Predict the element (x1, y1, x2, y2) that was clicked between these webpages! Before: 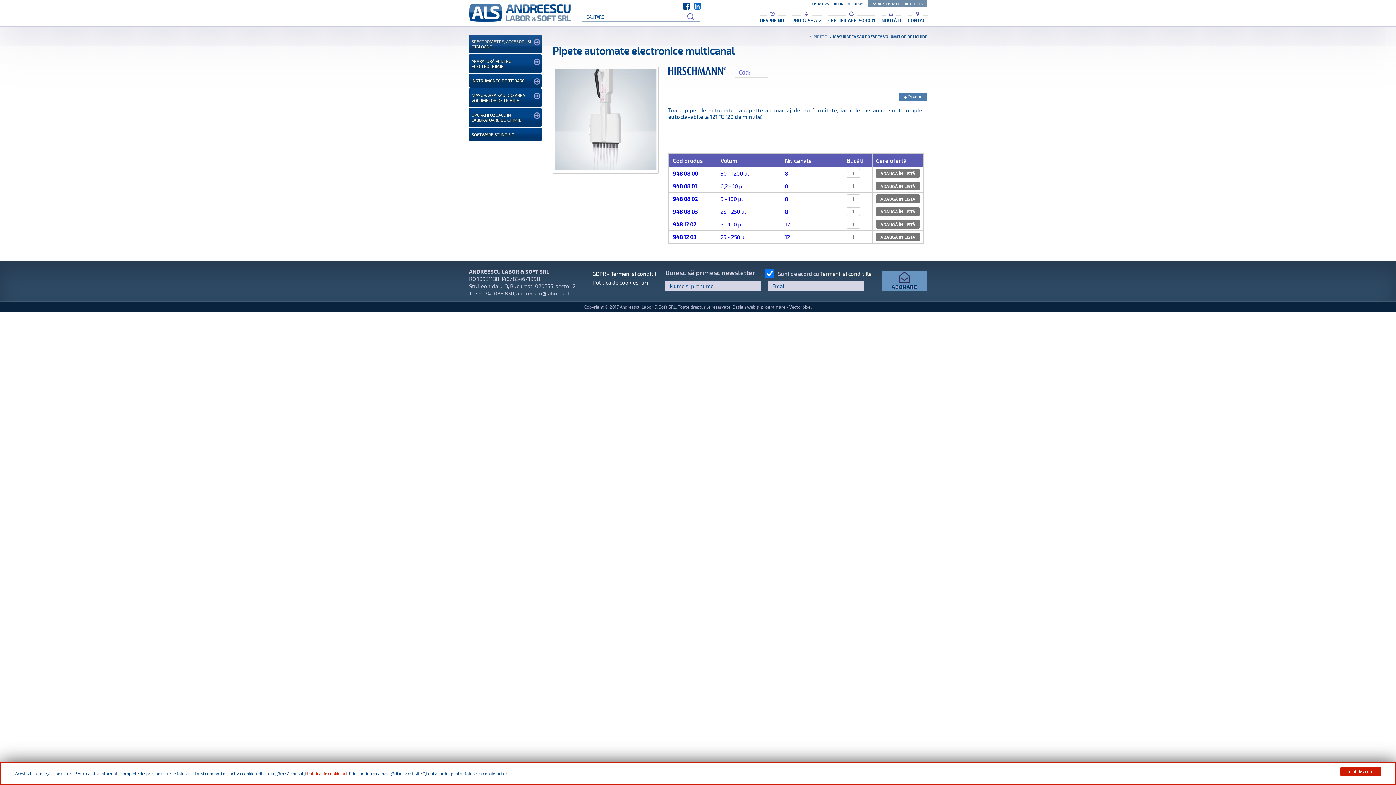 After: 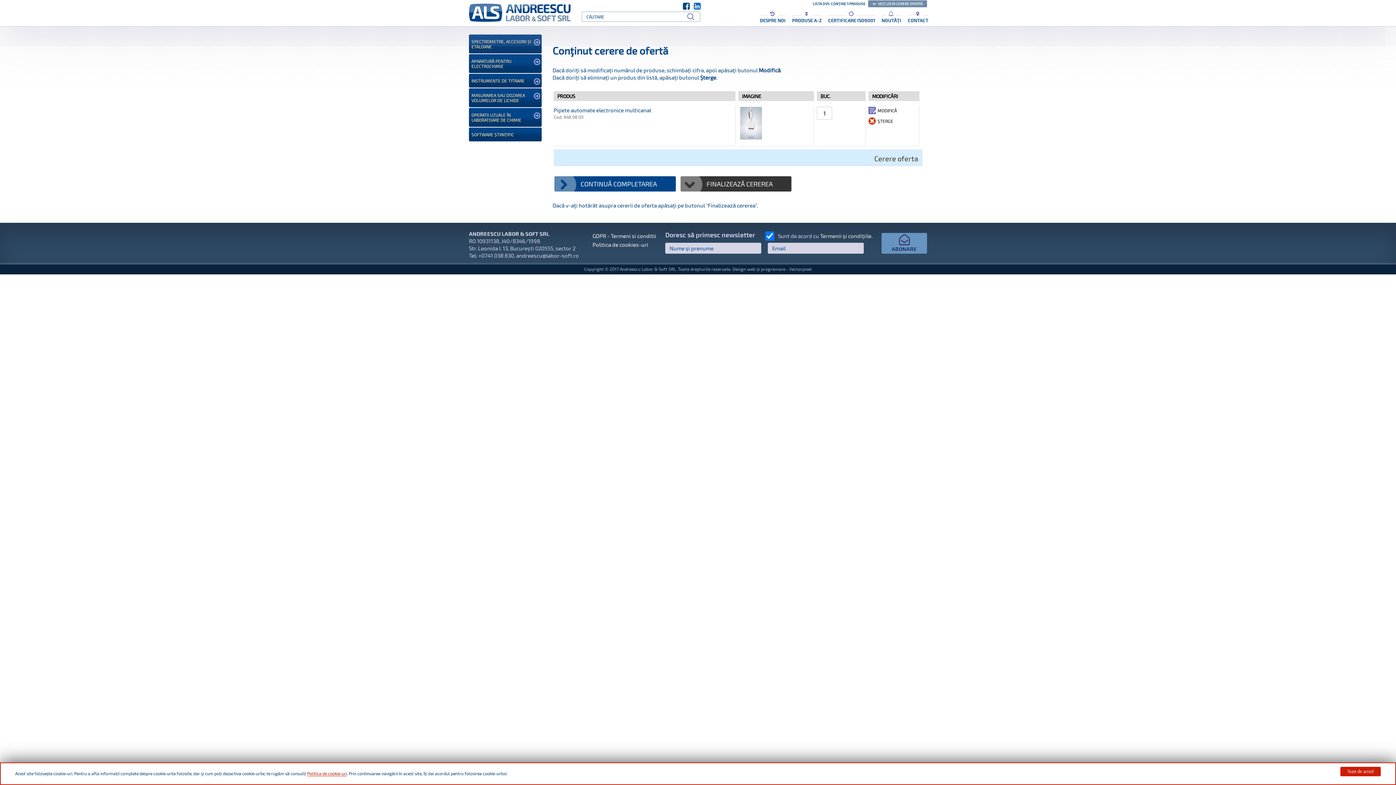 Action: label: ADAUGĂ ÎN LISTĂ bbox: (876, 207, 920, 216)